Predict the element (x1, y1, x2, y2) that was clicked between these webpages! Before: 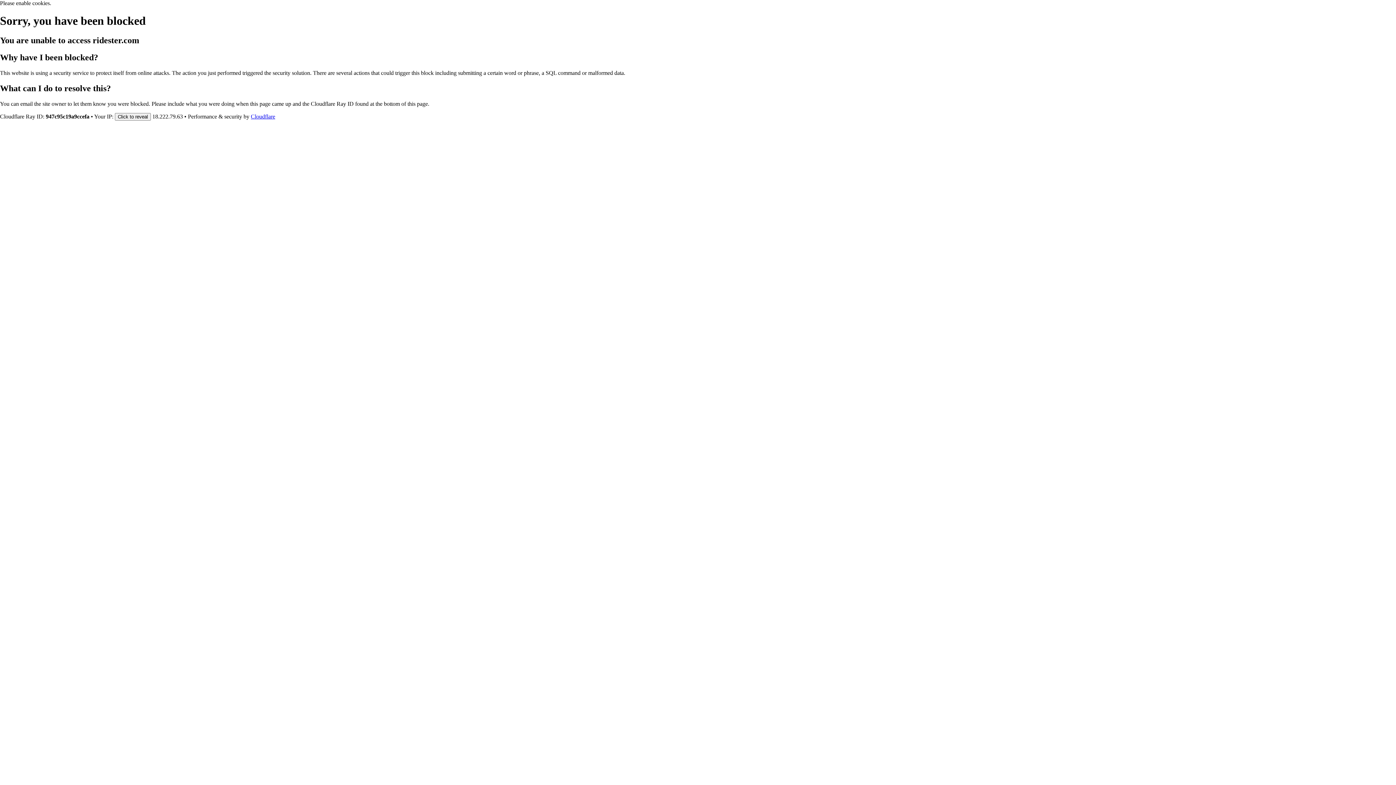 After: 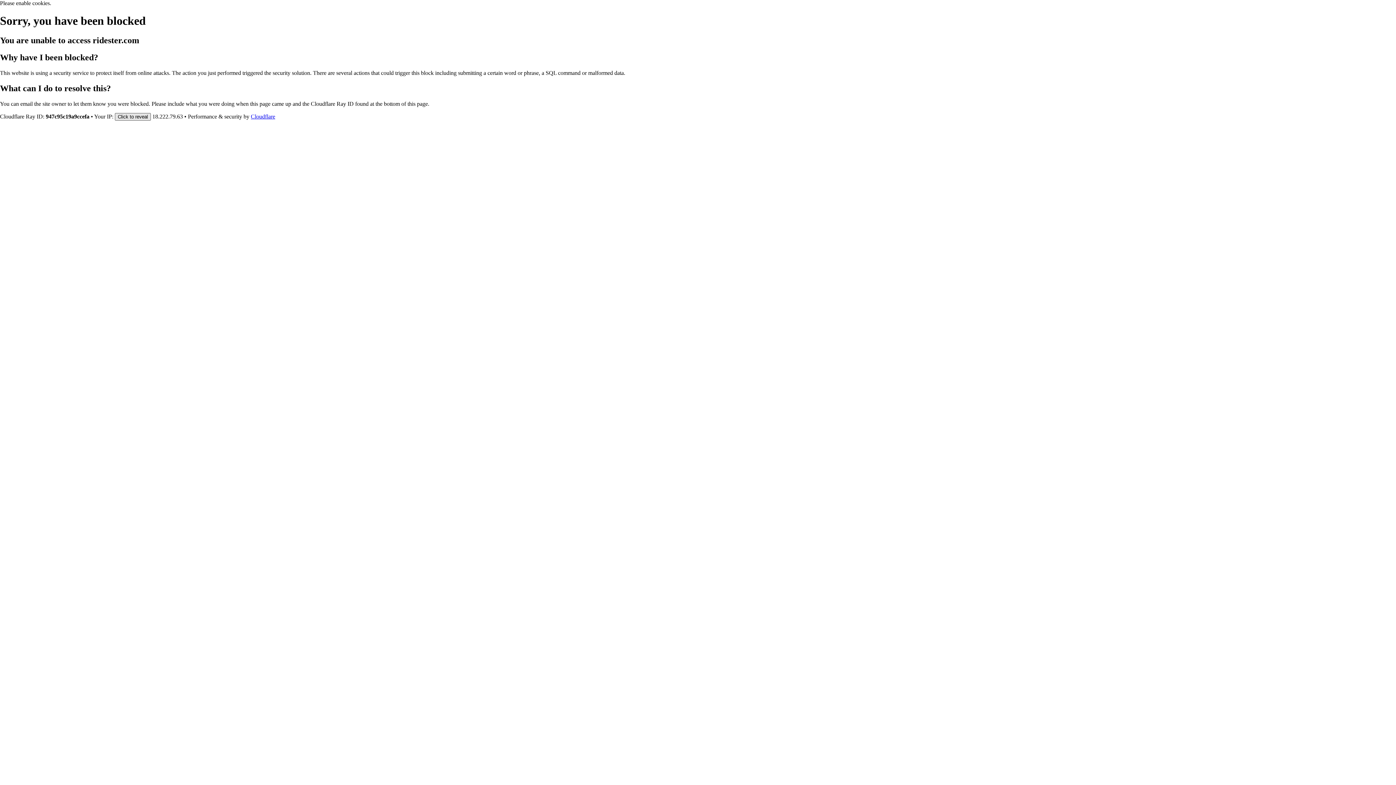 Action: bbox: (114, 112, 150, 120) label: Click to reveal